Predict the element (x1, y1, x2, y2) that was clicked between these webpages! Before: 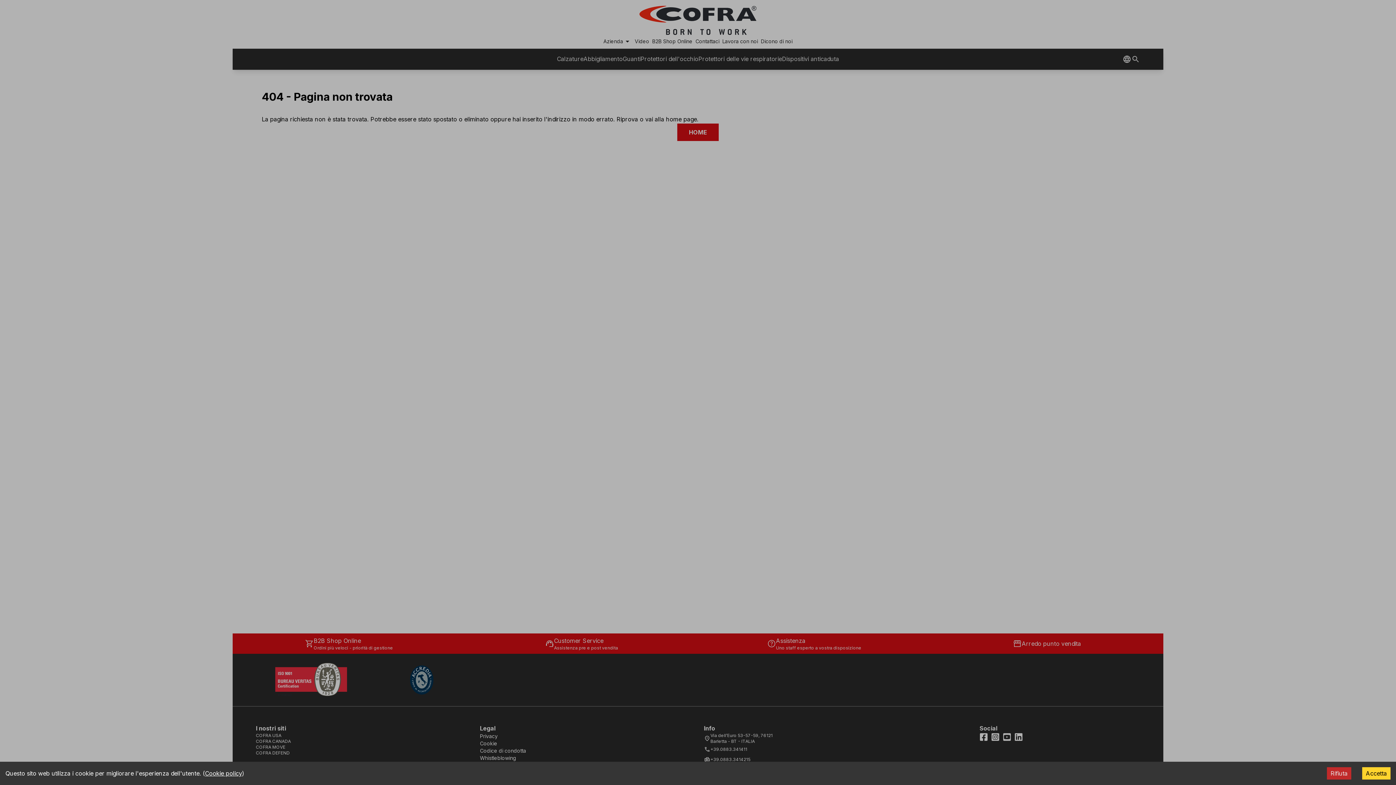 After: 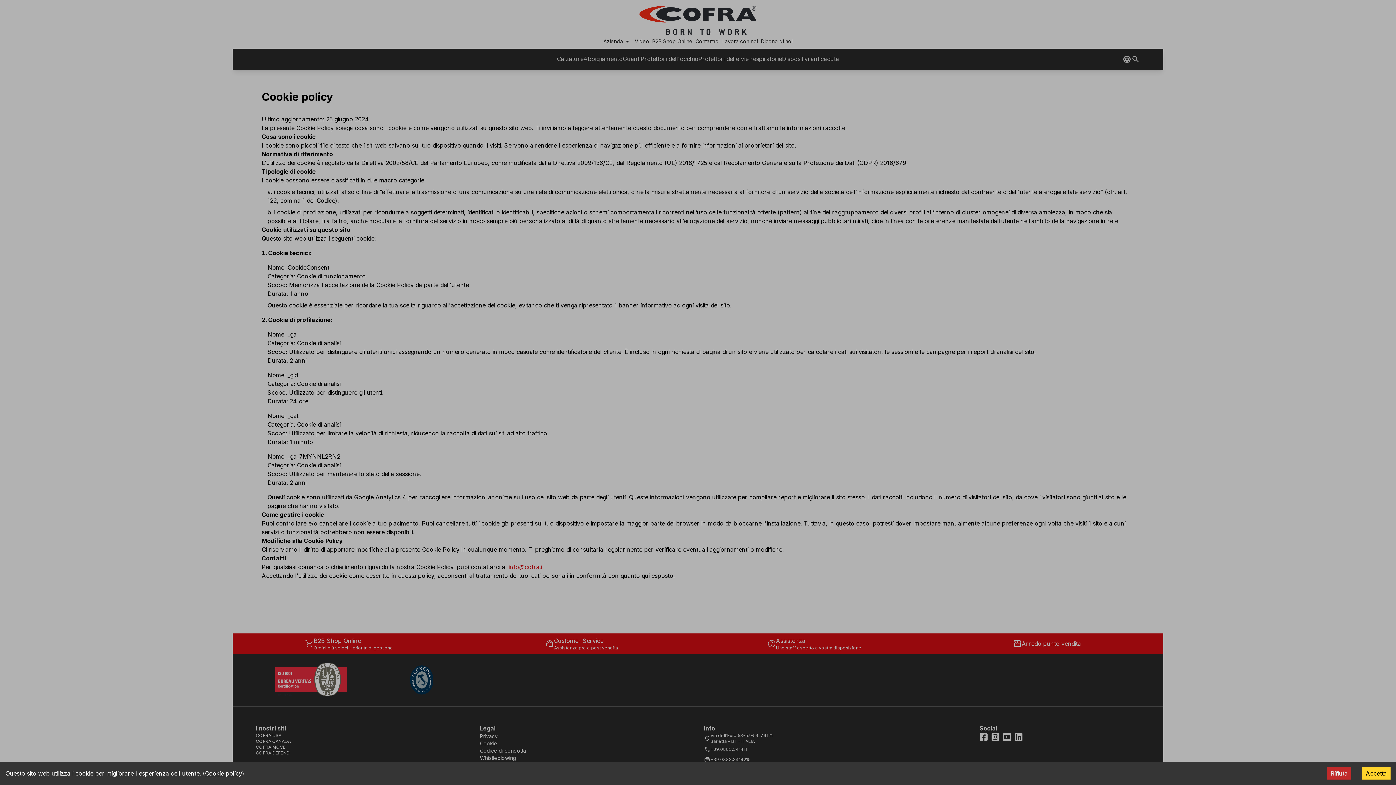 Action: bbox: (205, 770, 242, 777) label: Cookie policy